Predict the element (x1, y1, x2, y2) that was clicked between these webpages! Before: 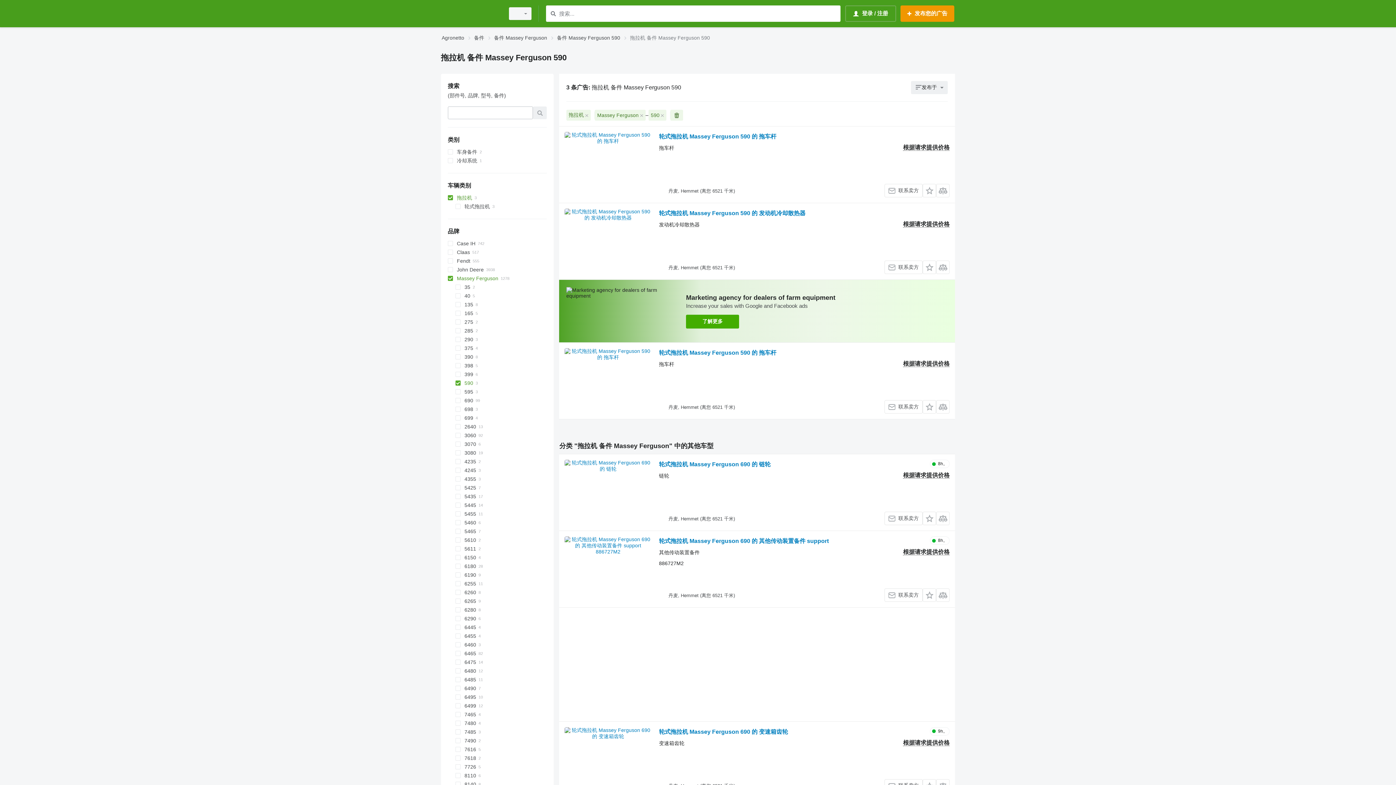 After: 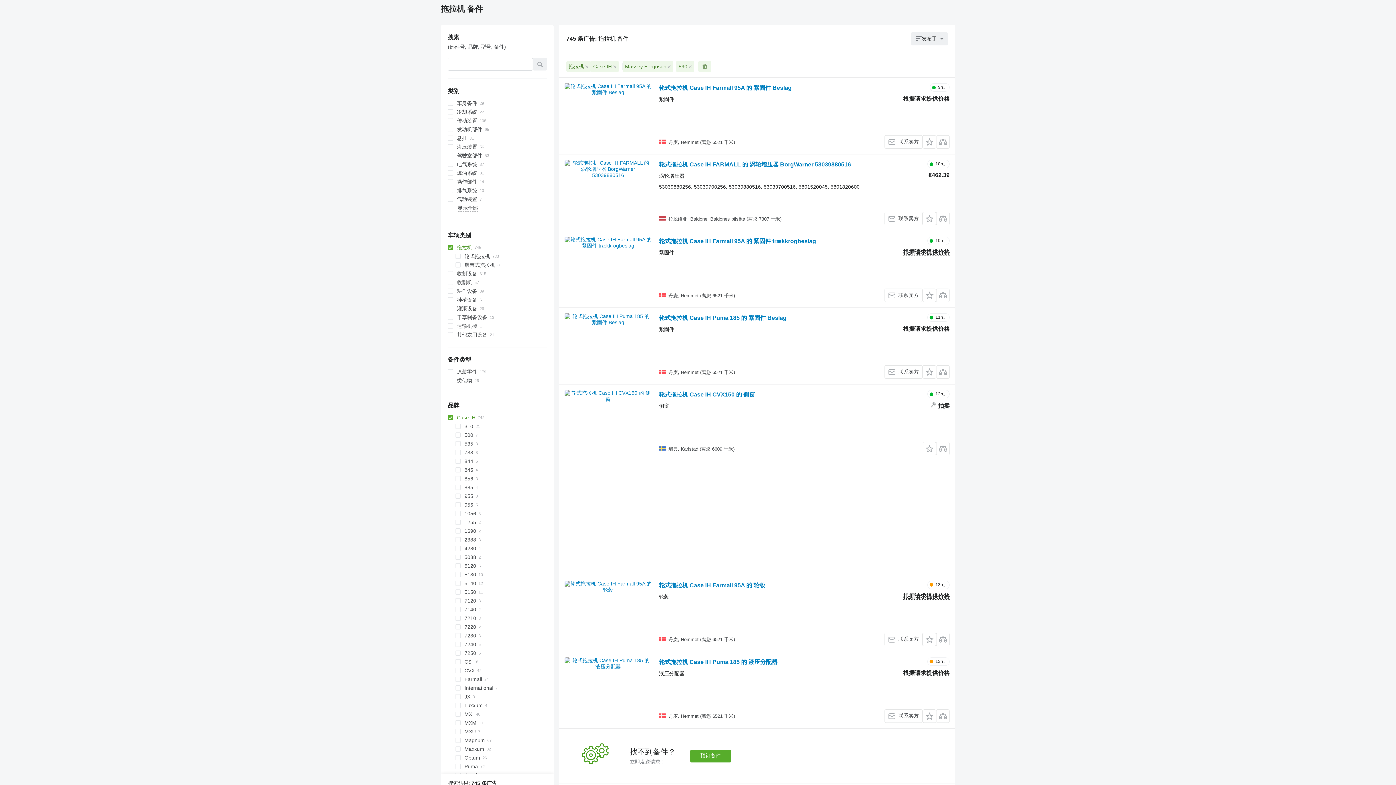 Action: bbox: (447, 239, 546, 248) label: Case IH